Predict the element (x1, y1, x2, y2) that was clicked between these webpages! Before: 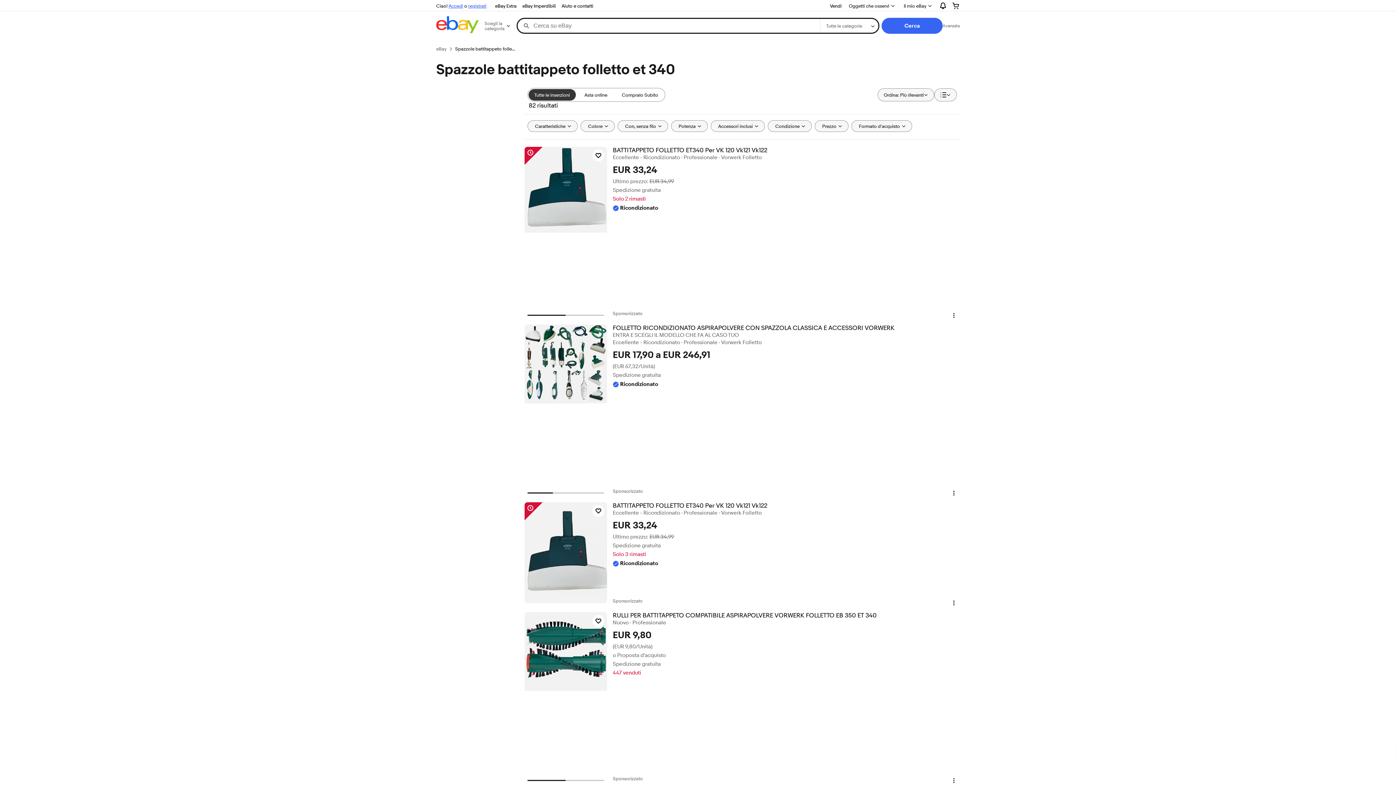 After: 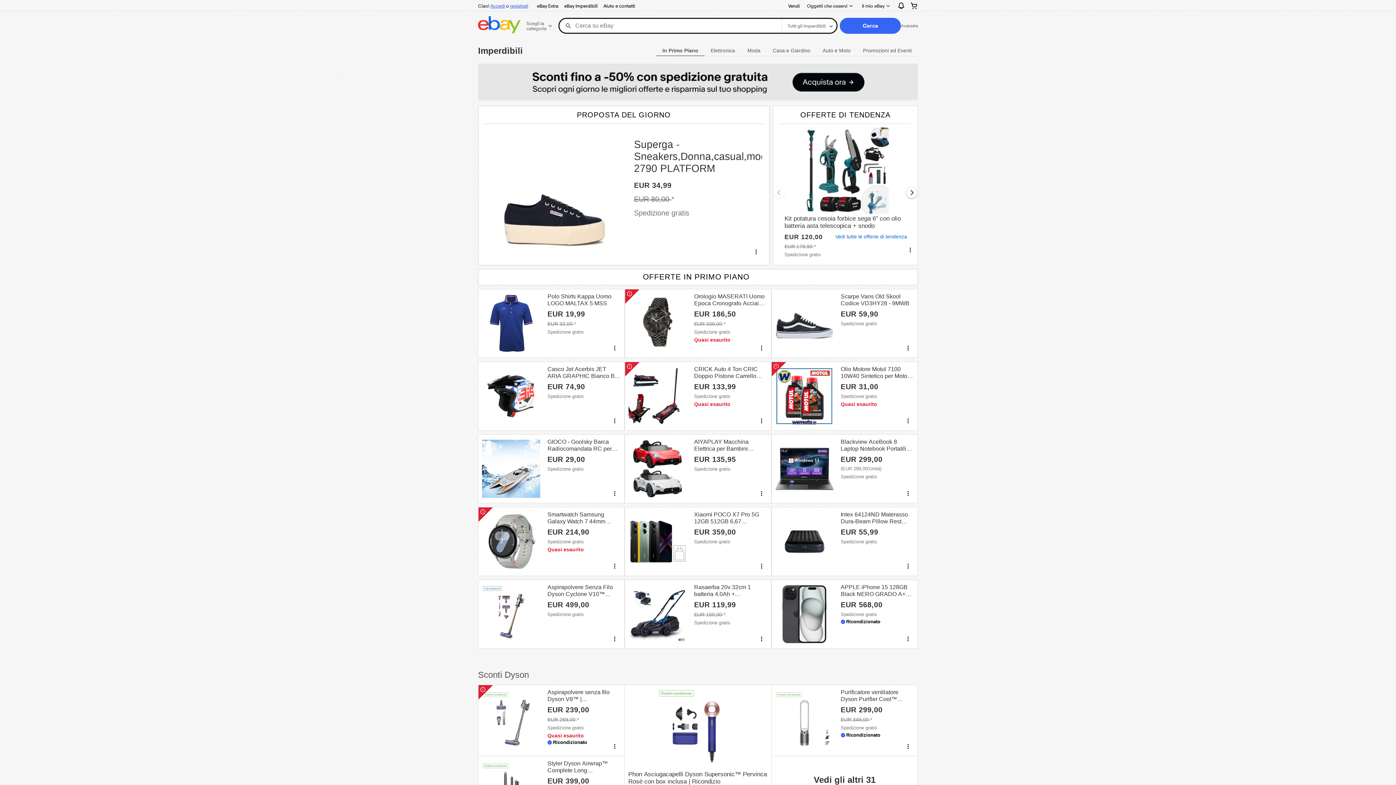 Action: bbox: (519, 1, 558, 10) label: eBay Imperdibili